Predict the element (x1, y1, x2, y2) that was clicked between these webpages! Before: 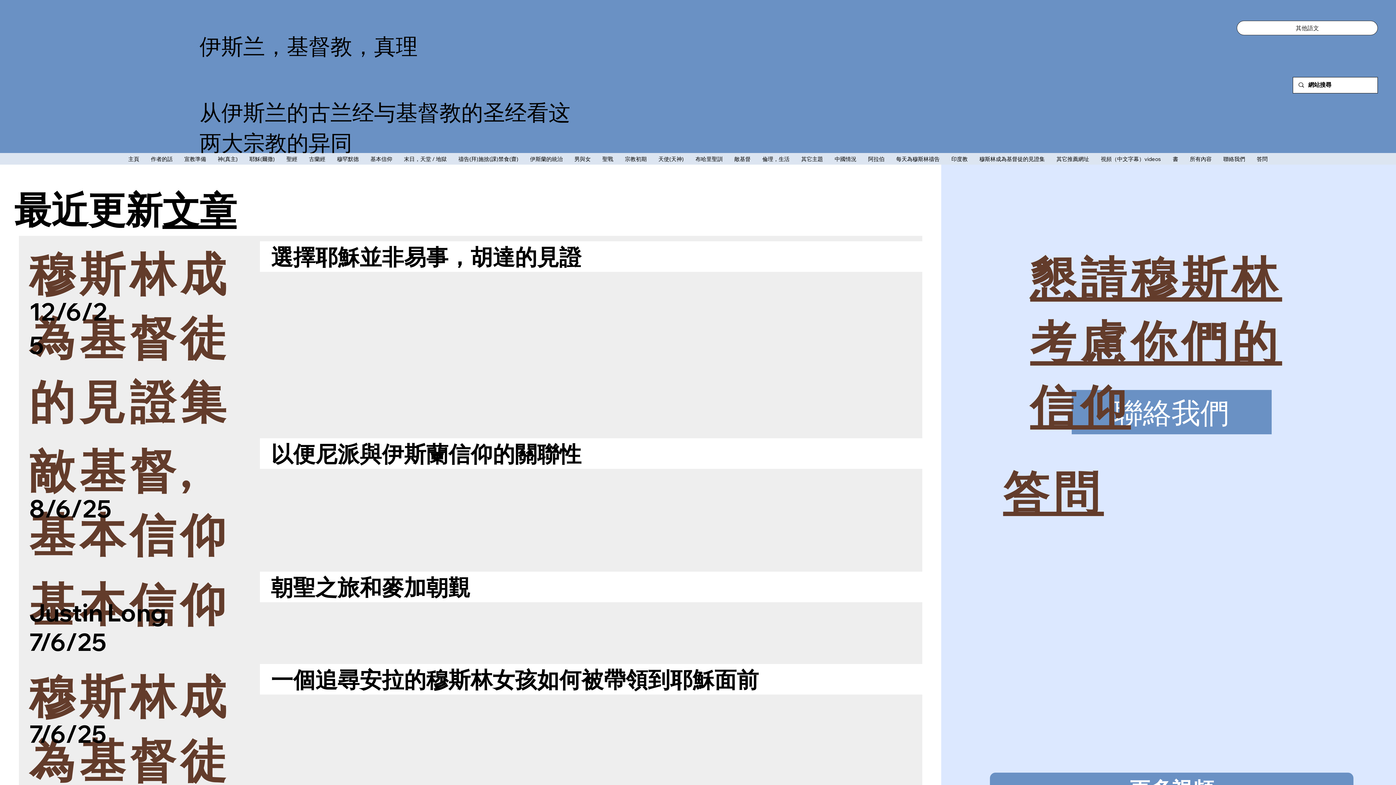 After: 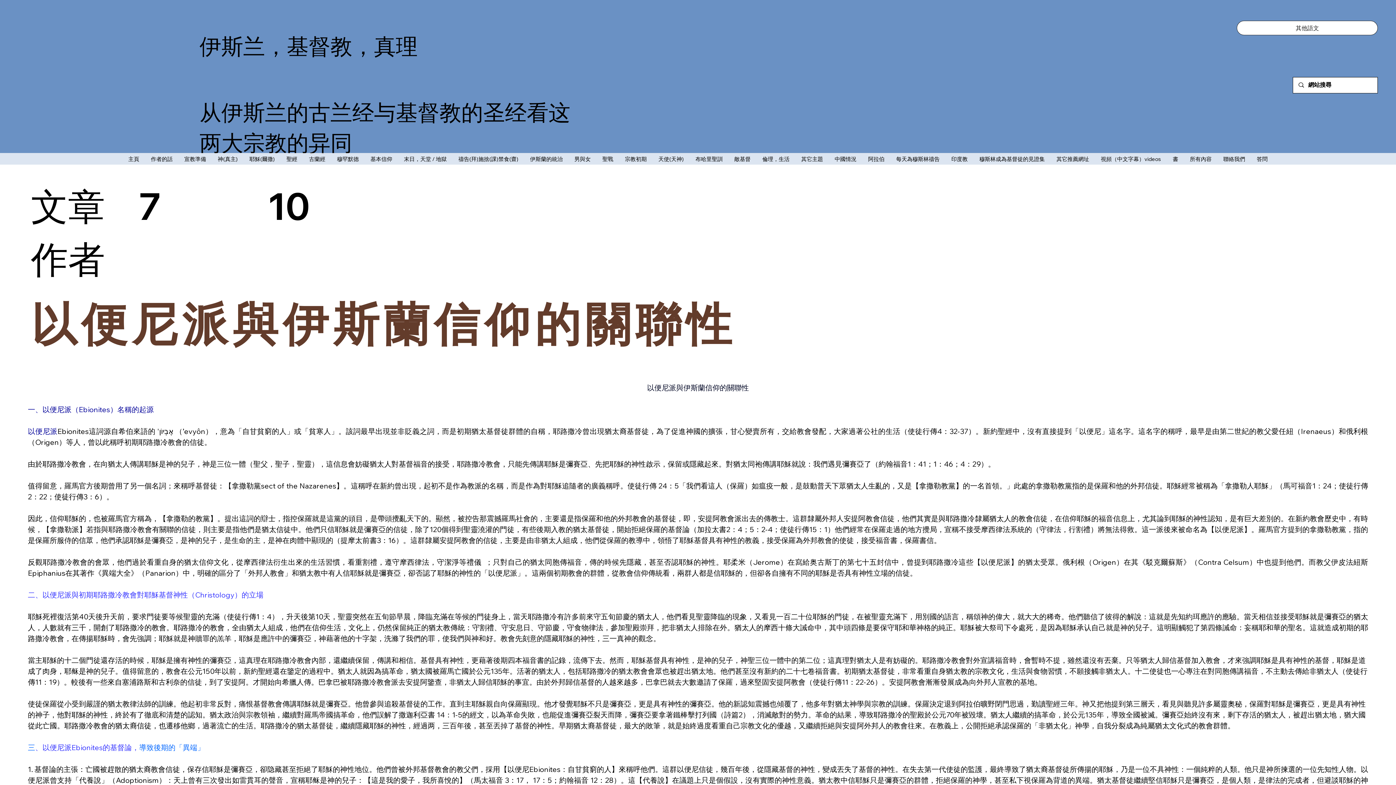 Action: label: 以便尼派與伊斯蘭信仰的關聯性 bbox: (260, 438, 922, 469)